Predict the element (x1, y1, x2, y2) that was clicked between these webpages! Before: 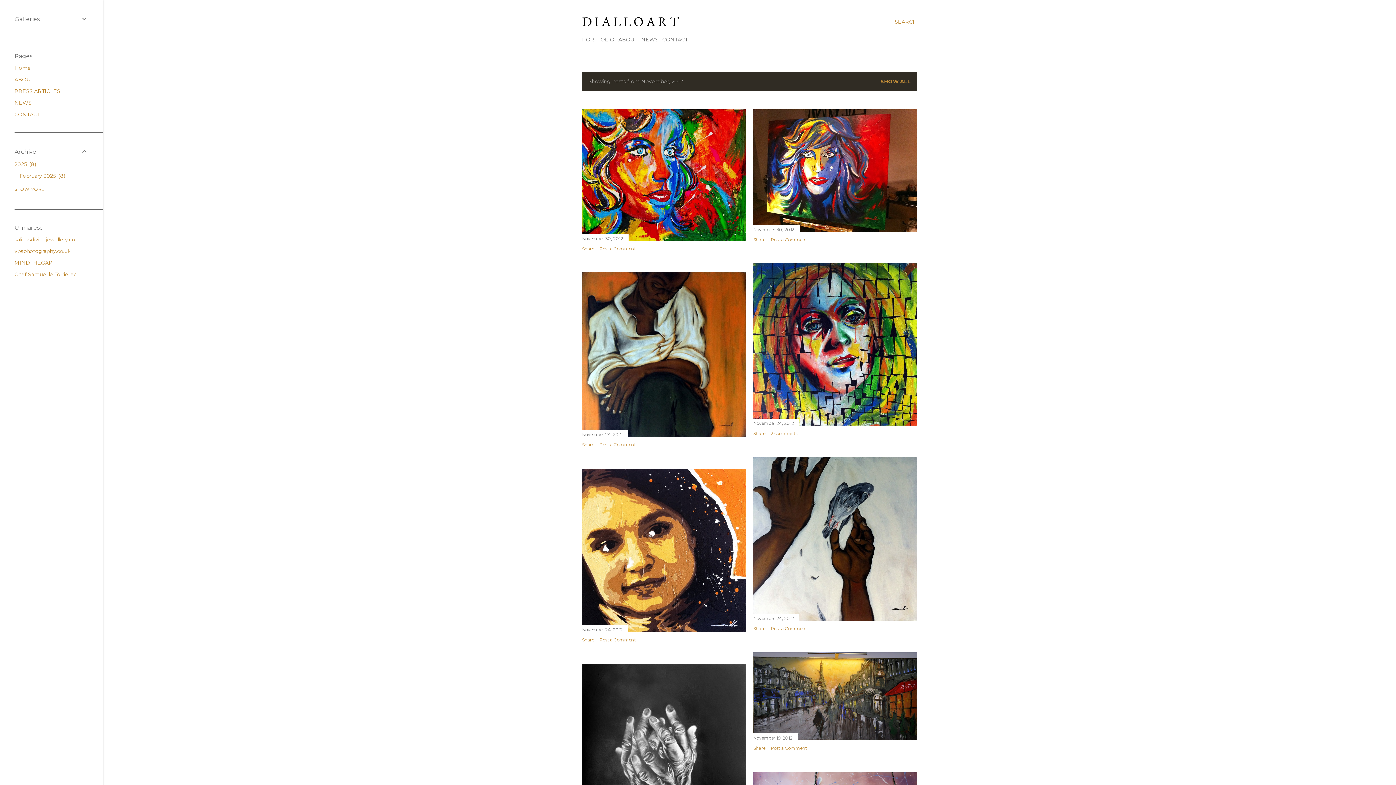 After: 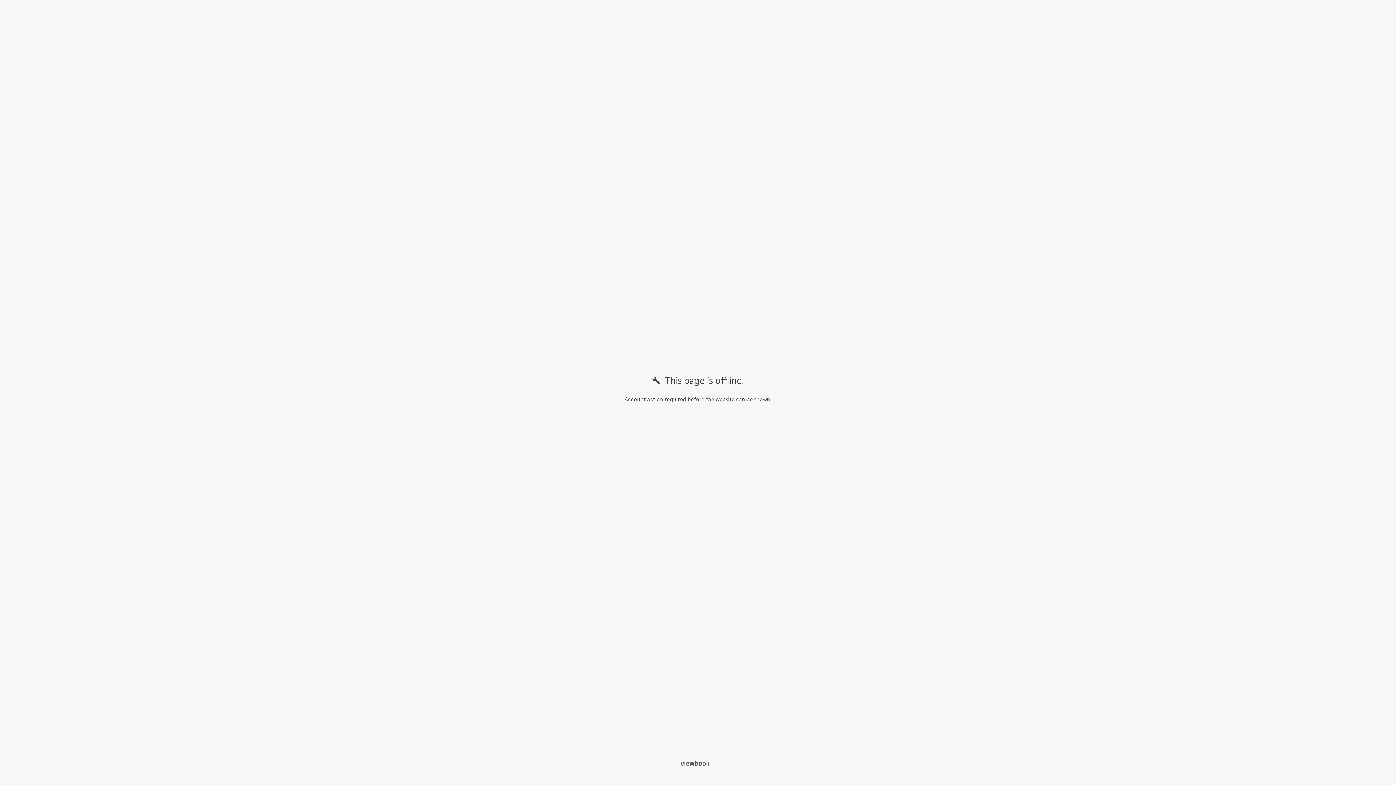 Action: label: vpsphotography.co.uk bbox: (14, 248, 70, 254)